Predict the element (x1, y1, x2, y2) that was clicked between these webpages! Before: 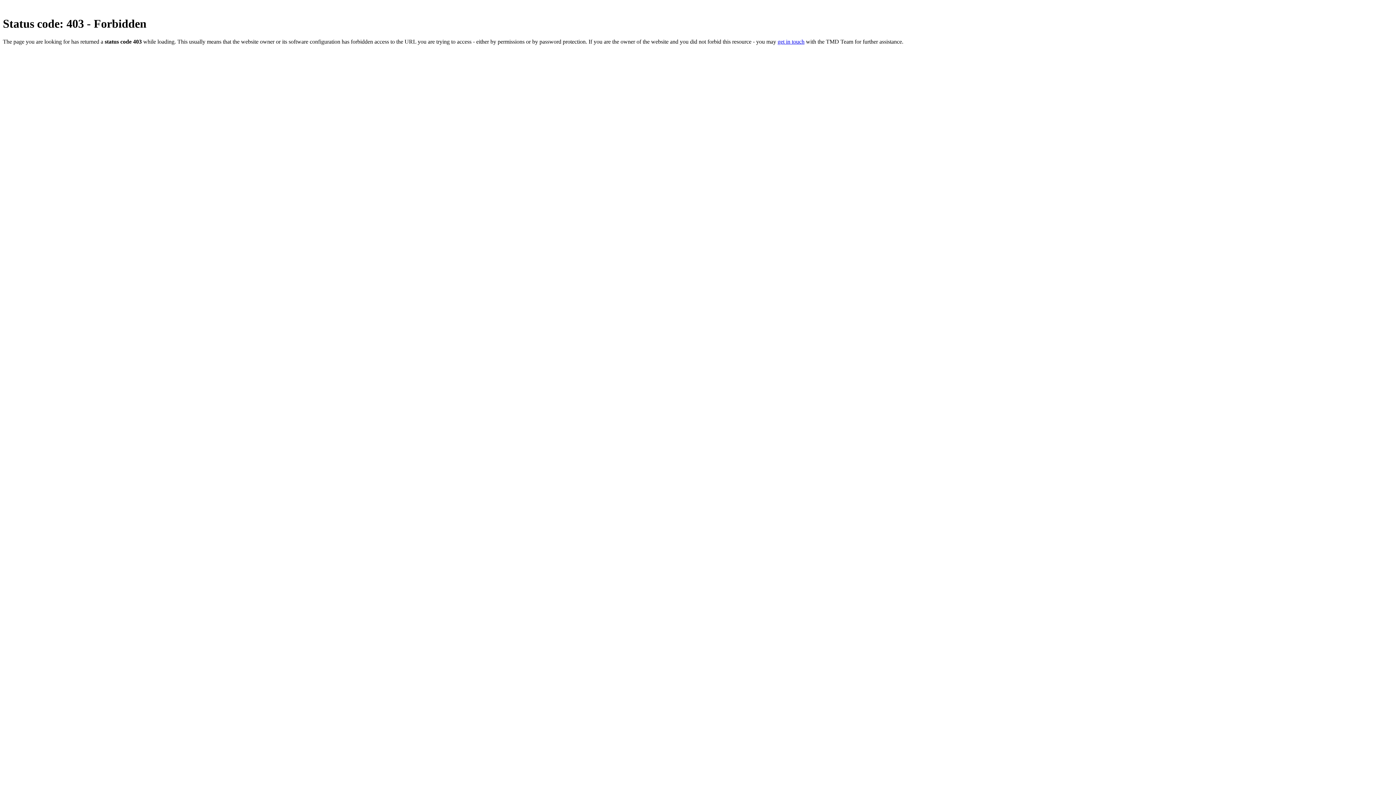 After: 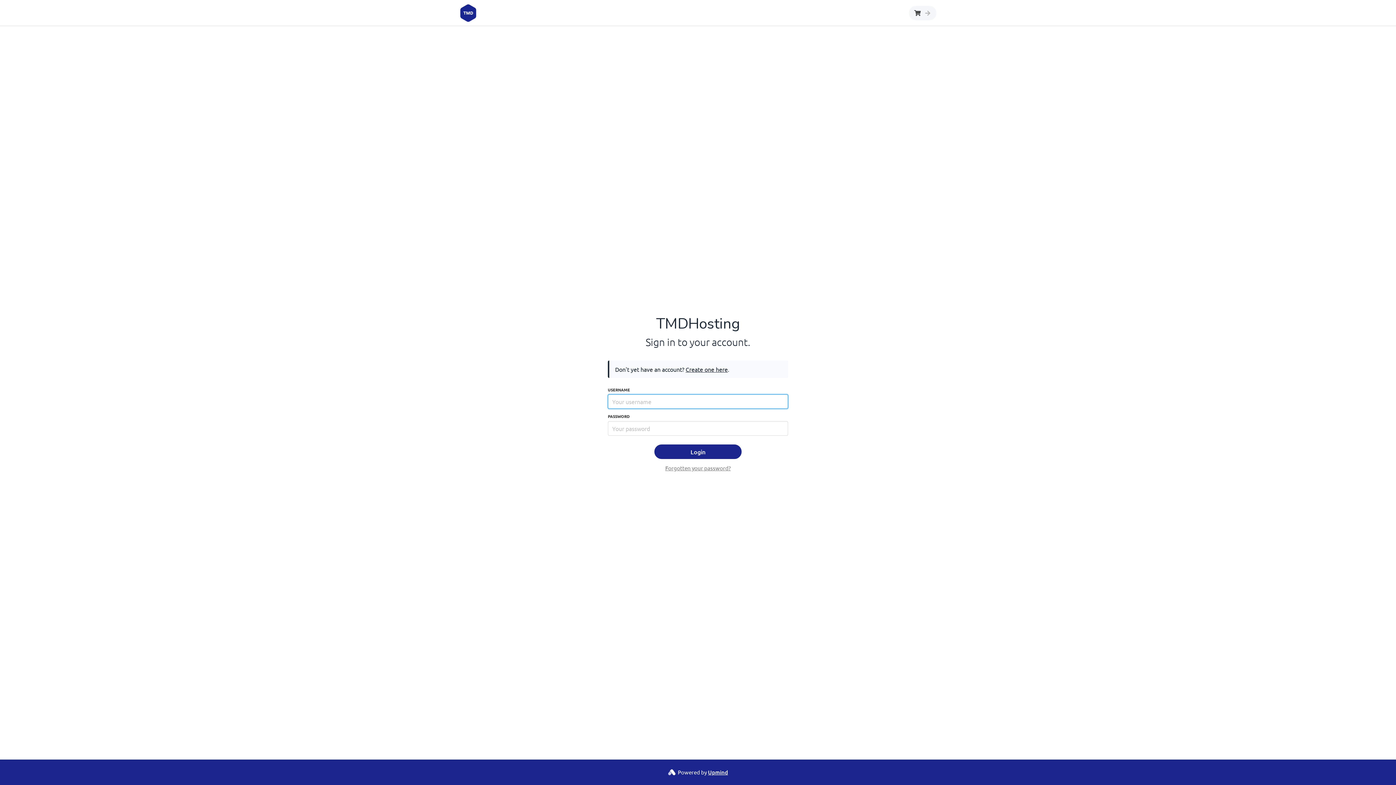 Action: bbox: (777, 38, 804, 44) label: get in touch